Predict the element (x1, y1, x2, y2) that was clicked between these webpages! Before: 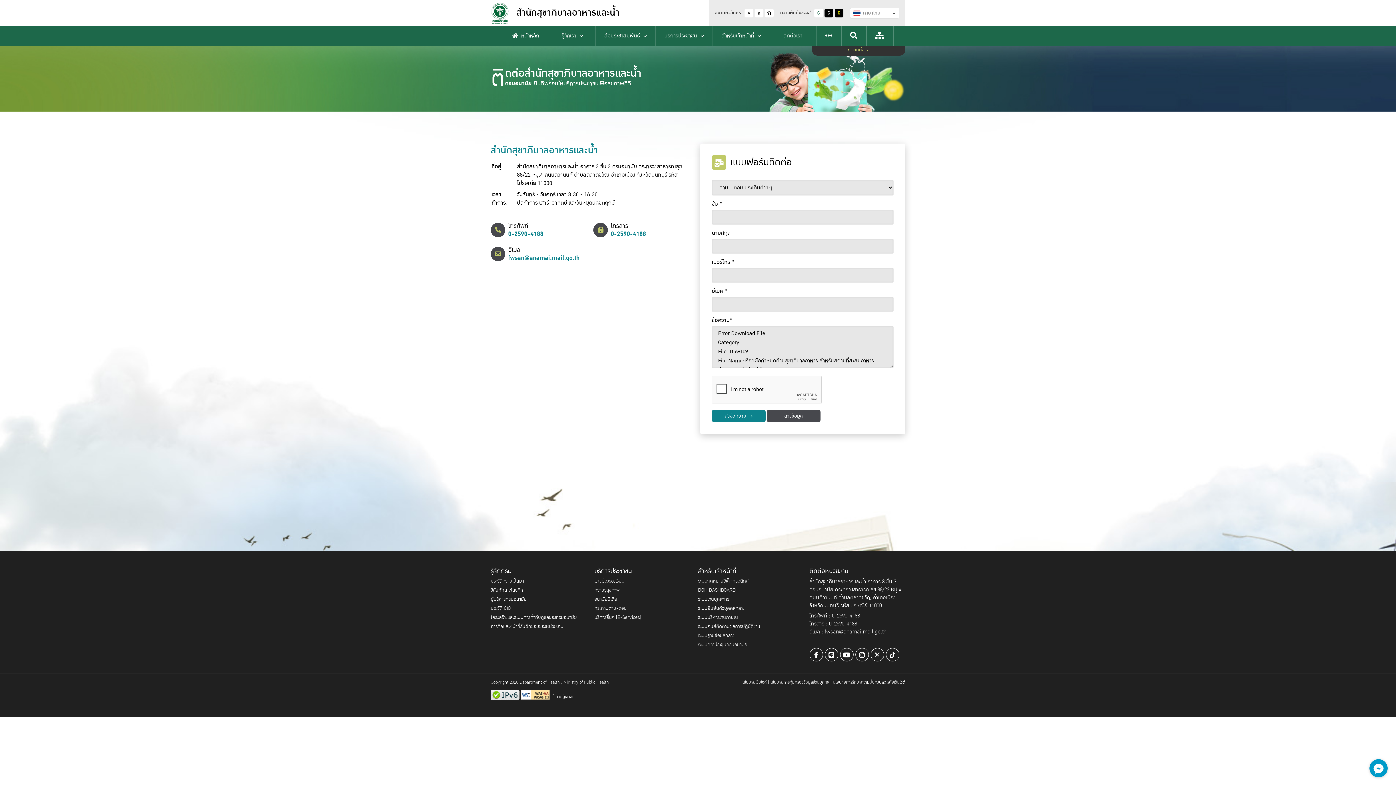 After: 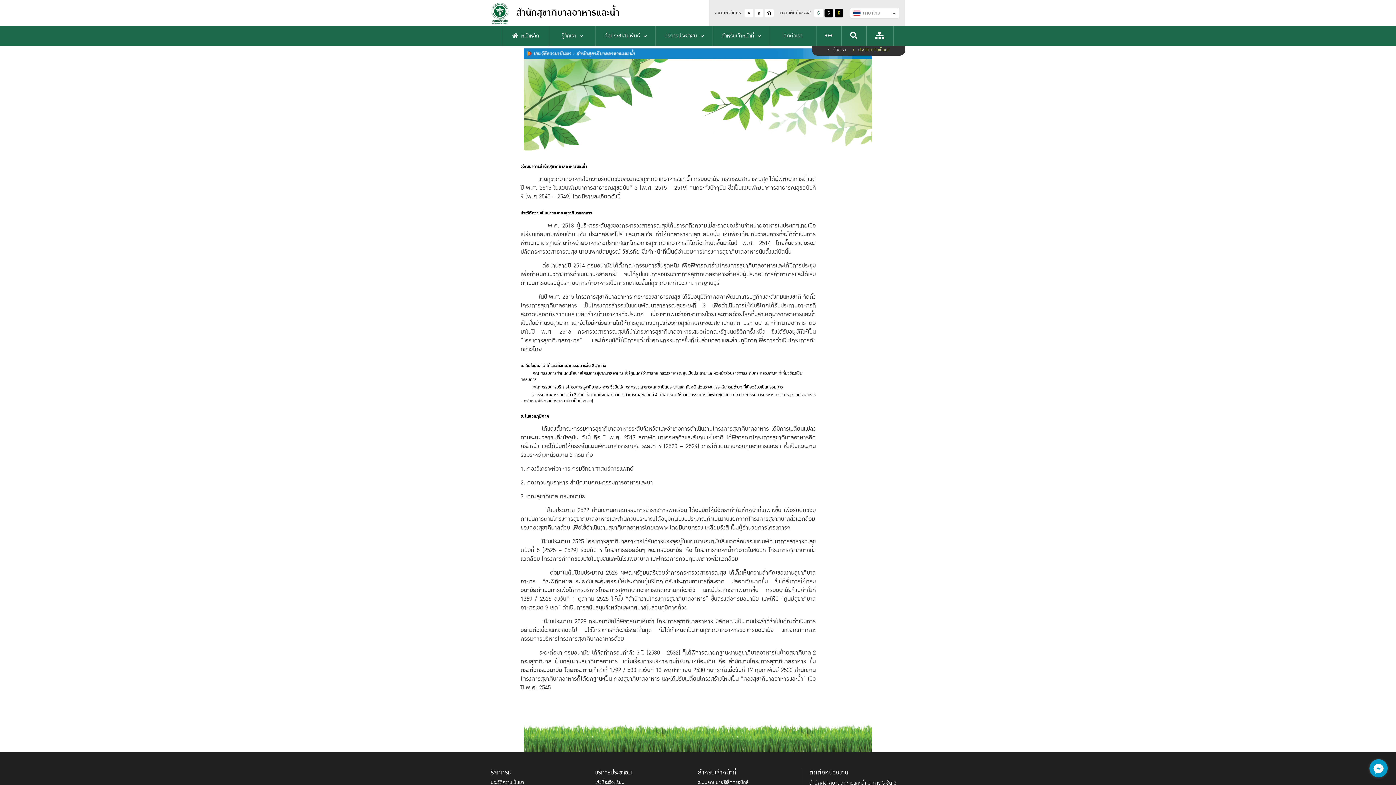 Action: label: ประวัติความเป็นมา bbox: (490, 577, 524, 585)